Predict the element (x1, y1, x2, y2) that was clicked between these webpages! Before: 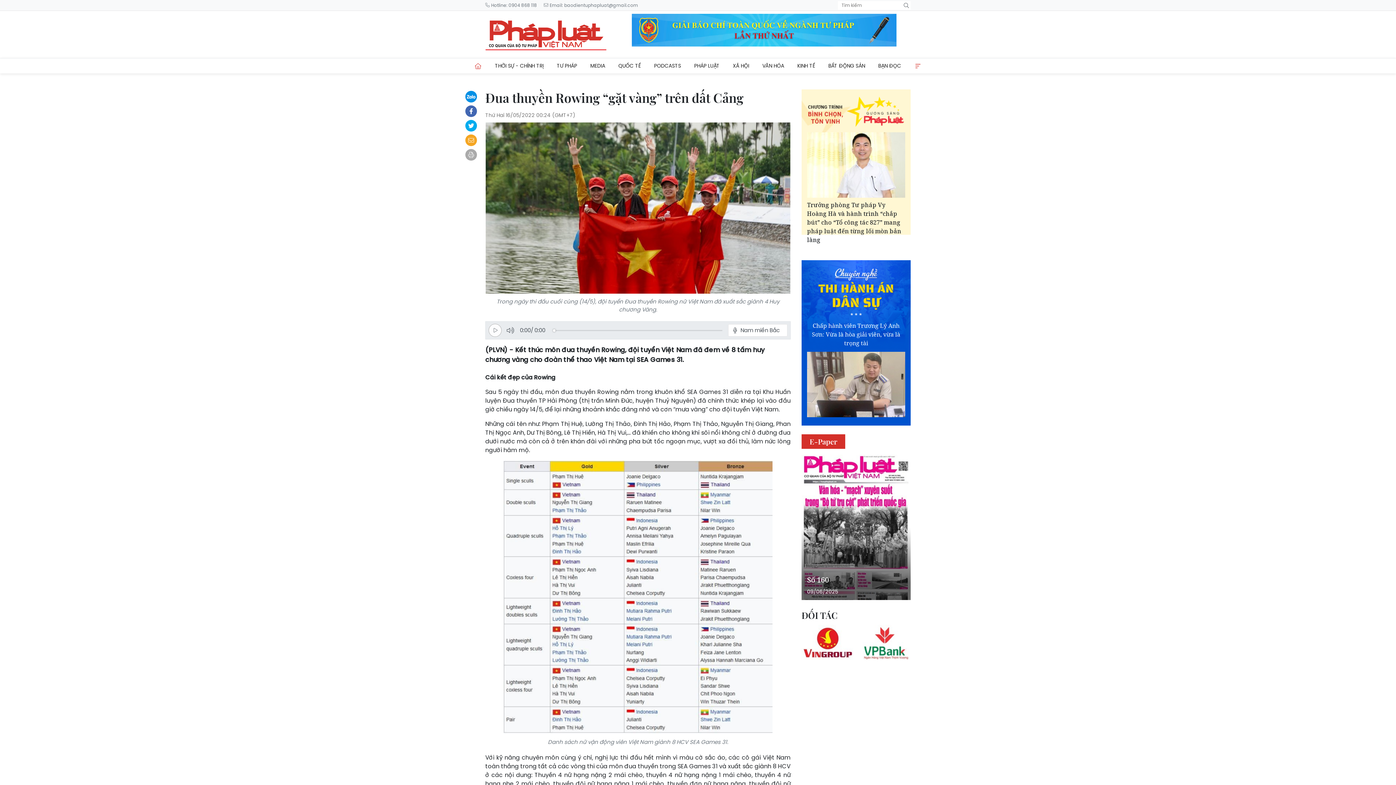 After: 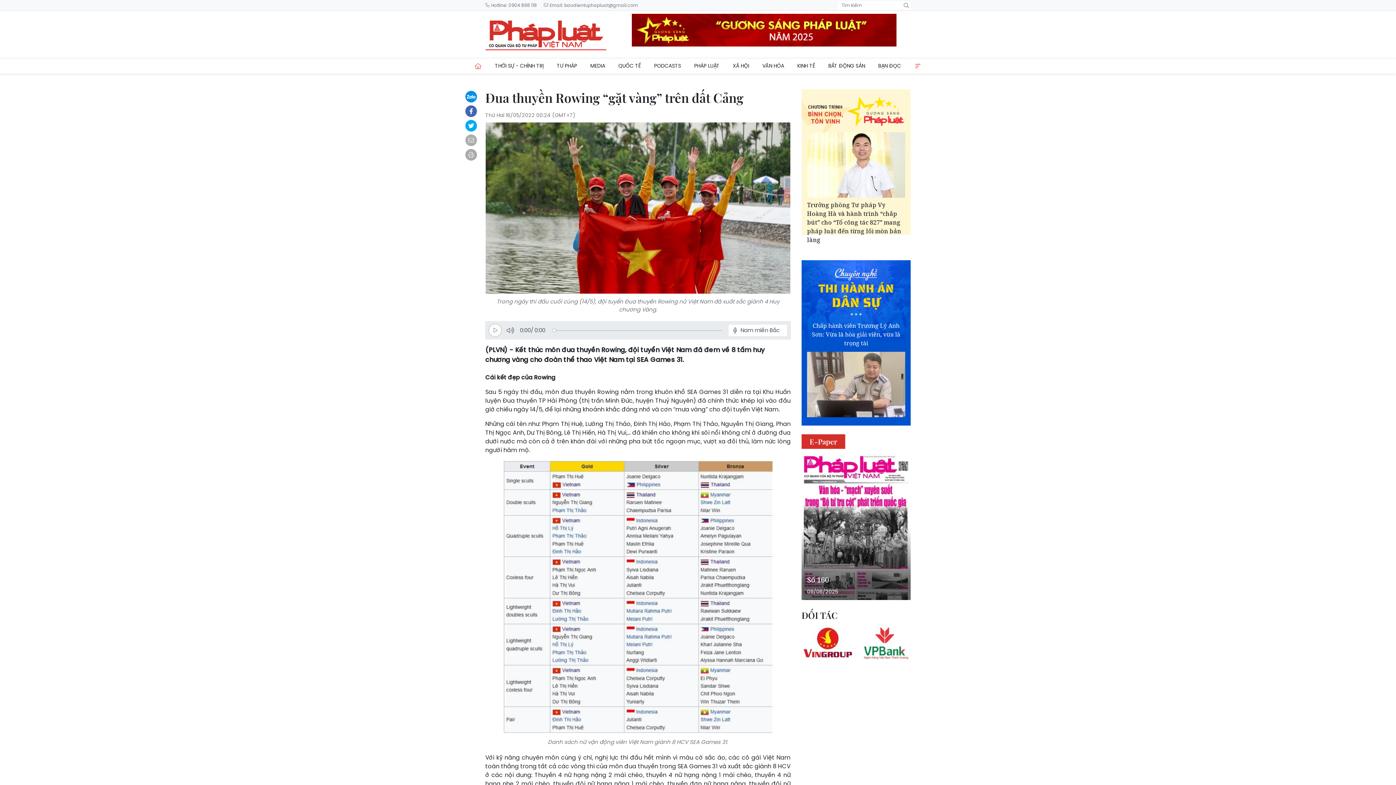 Action: bbox: (465, 133, 481, 147)